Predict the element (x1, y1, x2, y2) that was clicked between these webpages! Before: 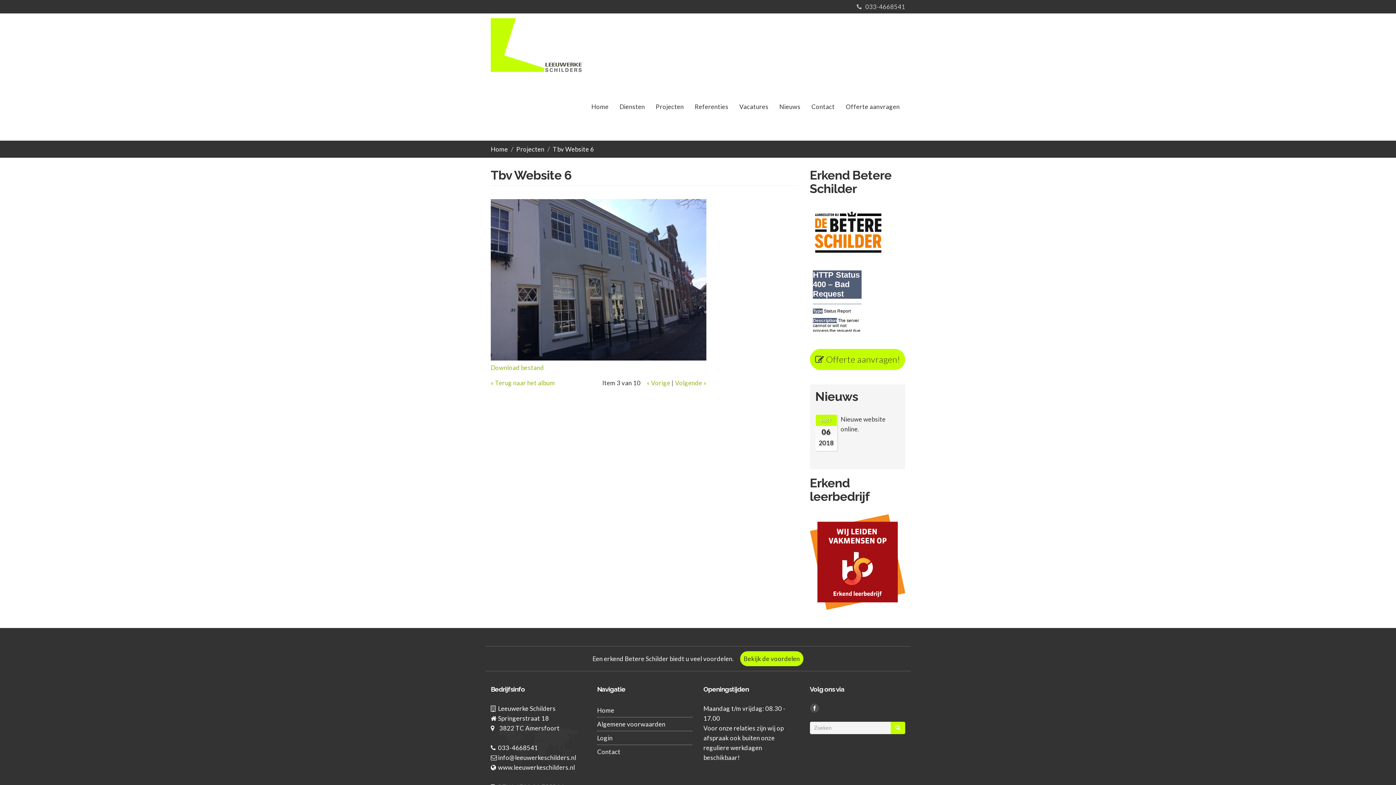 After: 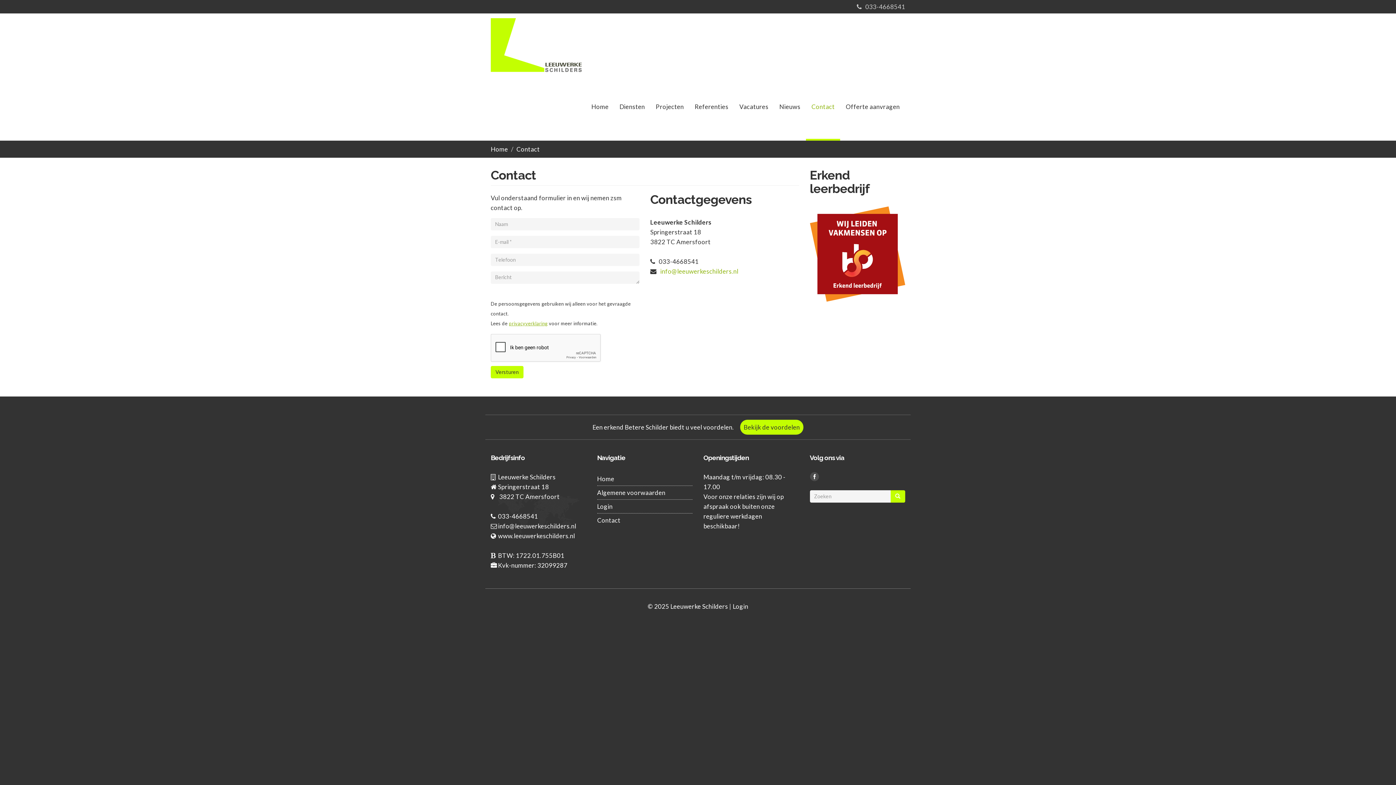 Action: label: Contact bbox: (597, 747, 692, 757)